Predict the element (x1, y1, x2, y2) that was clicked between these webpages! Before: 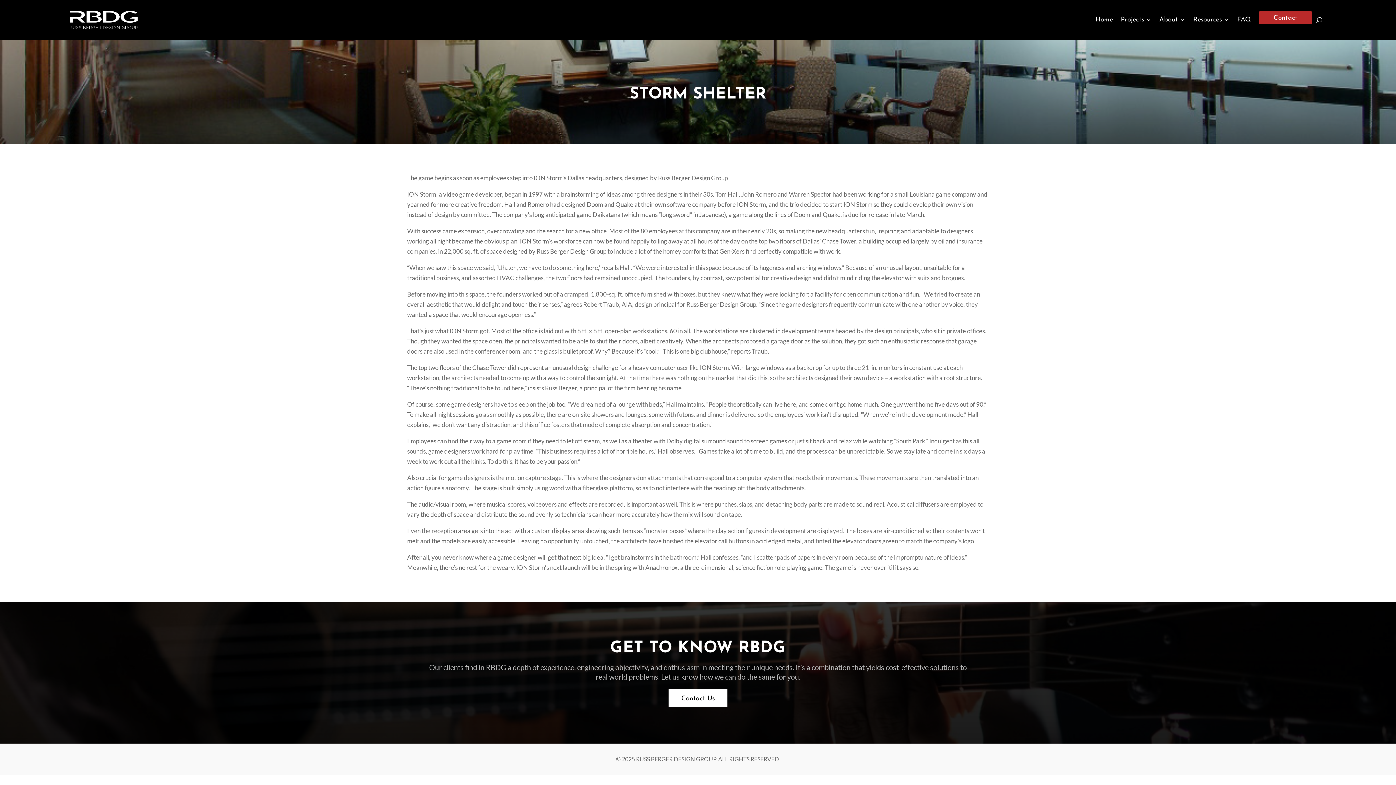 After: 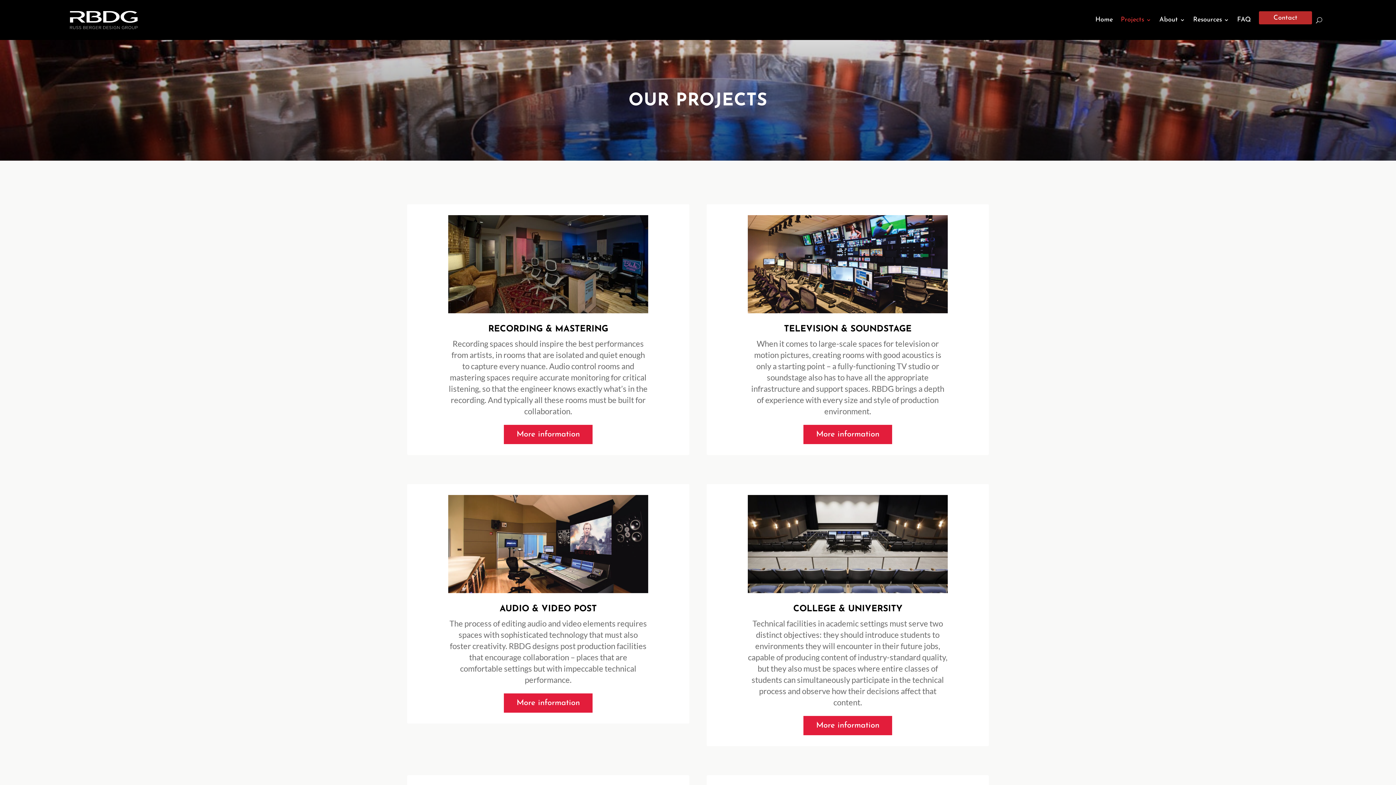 Action: bbox: (1121, 3, 1151, 36) label: Projects